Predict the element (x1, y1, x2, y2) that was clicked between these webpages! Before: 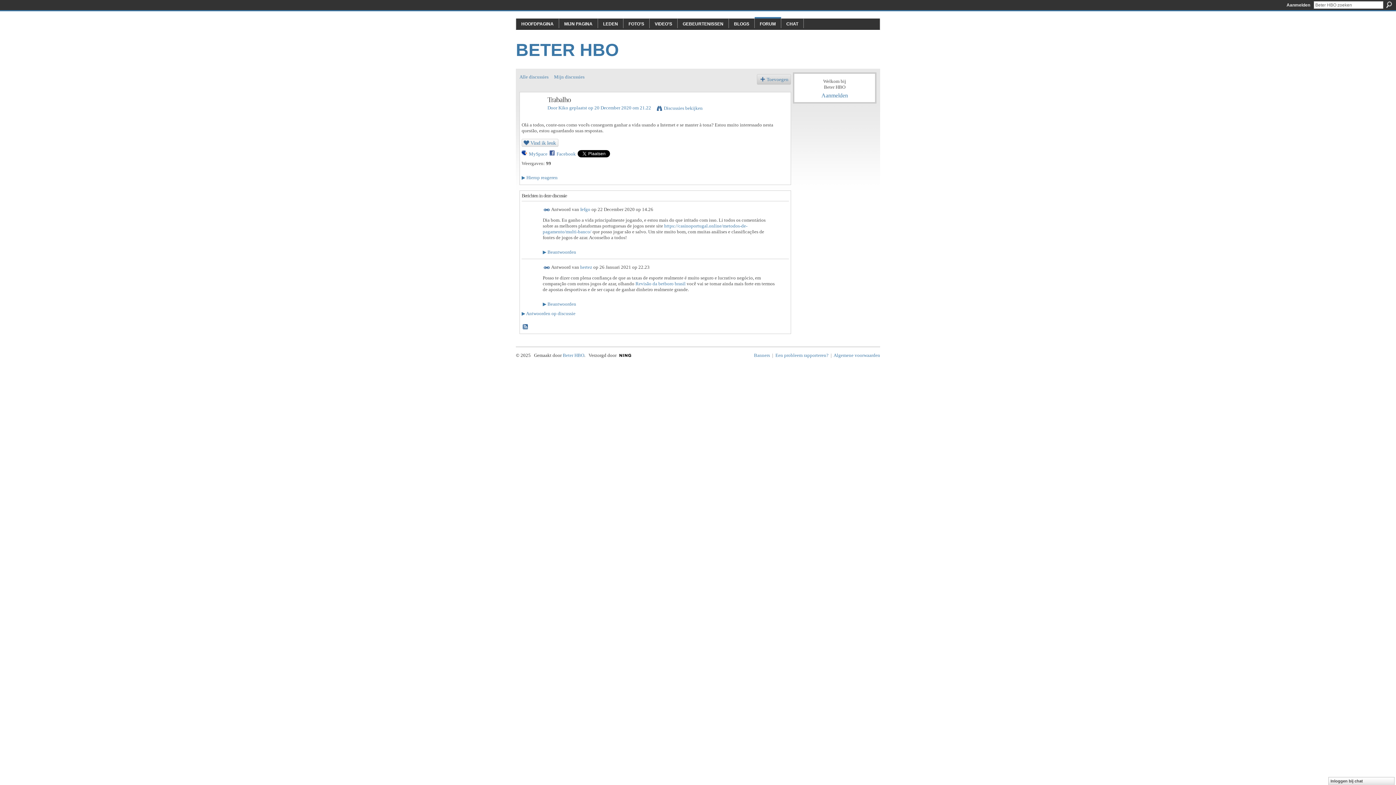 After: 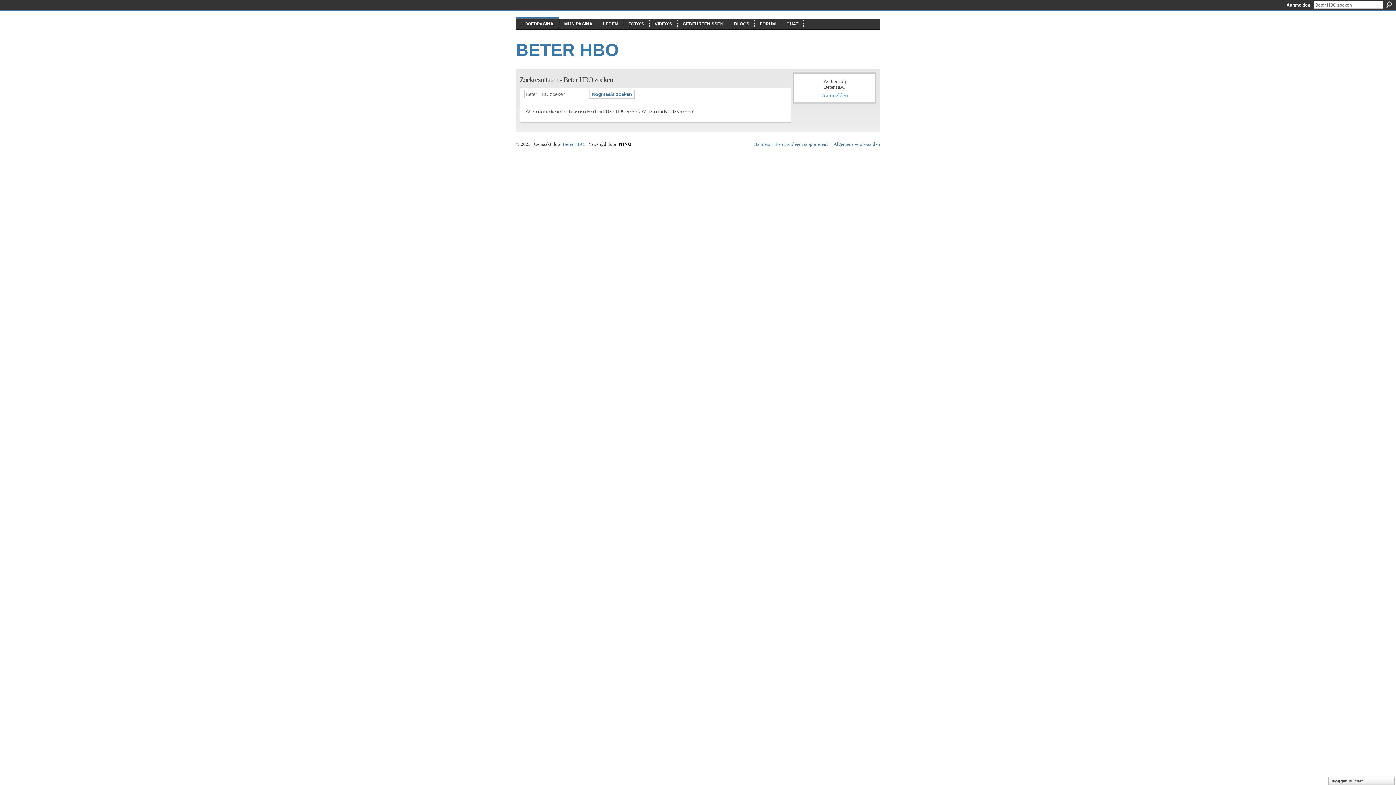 Action: label: Zoeken bbox: (1386, 1, 1392, 8)